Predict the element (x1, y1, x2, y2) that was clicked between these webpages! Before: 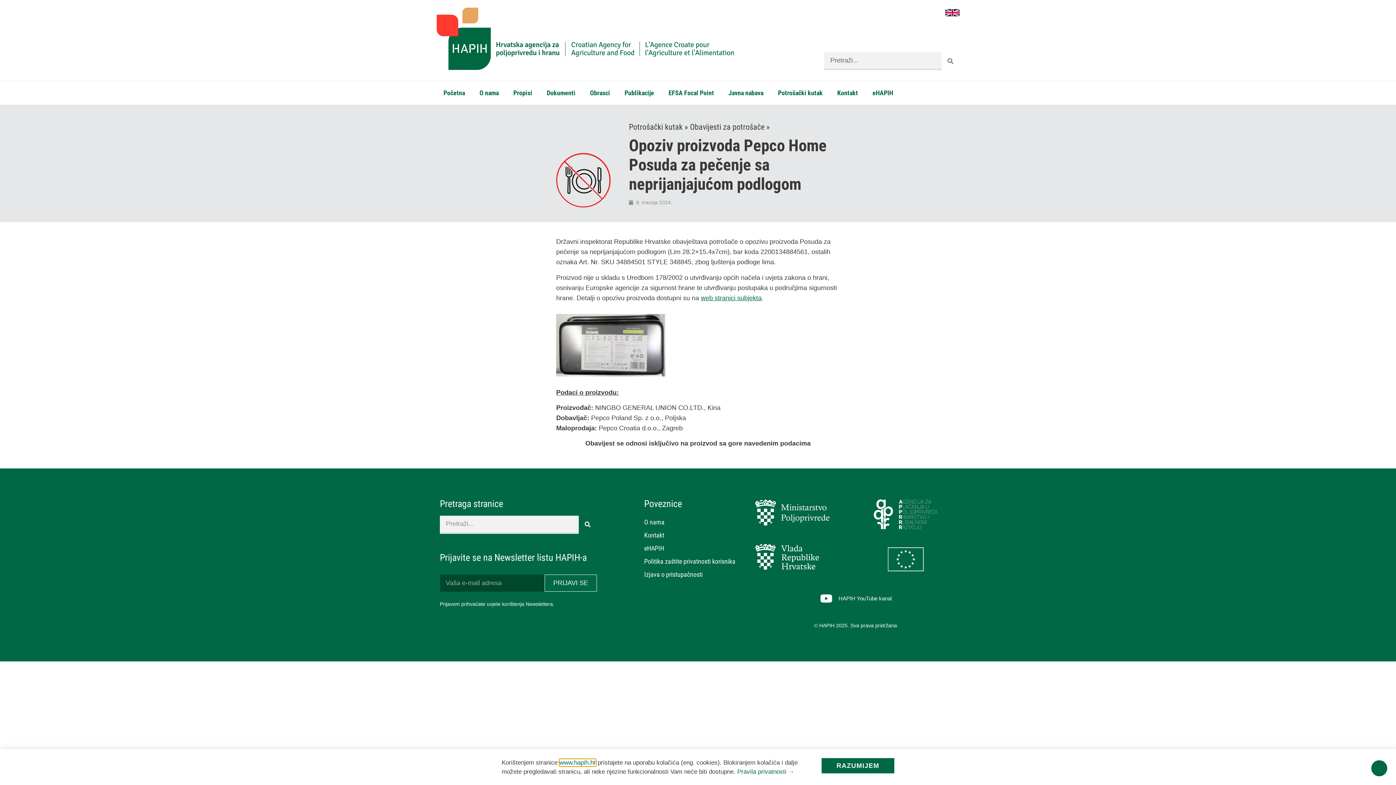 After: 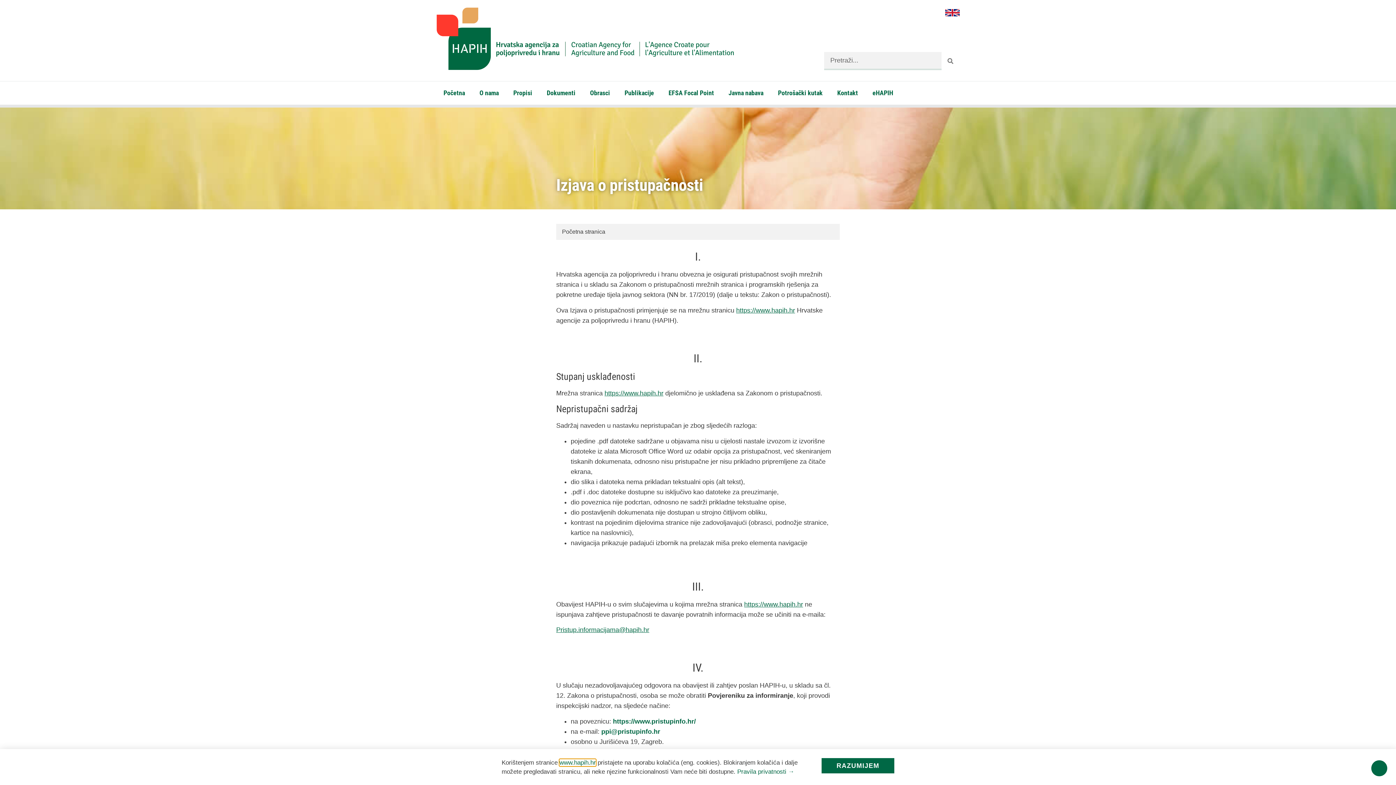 Action: label: Izjava o pristupačnosti bbox: (644, 568, 748, 581)